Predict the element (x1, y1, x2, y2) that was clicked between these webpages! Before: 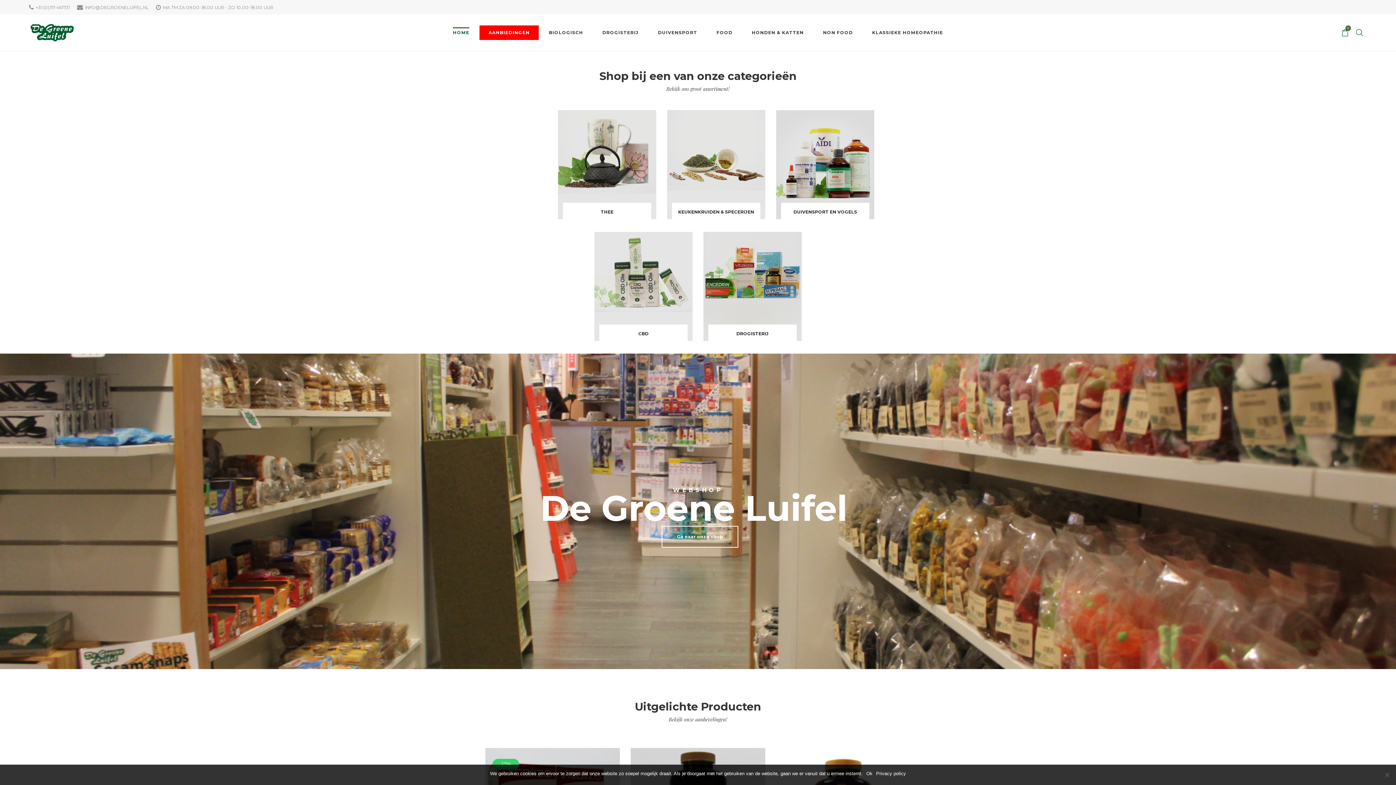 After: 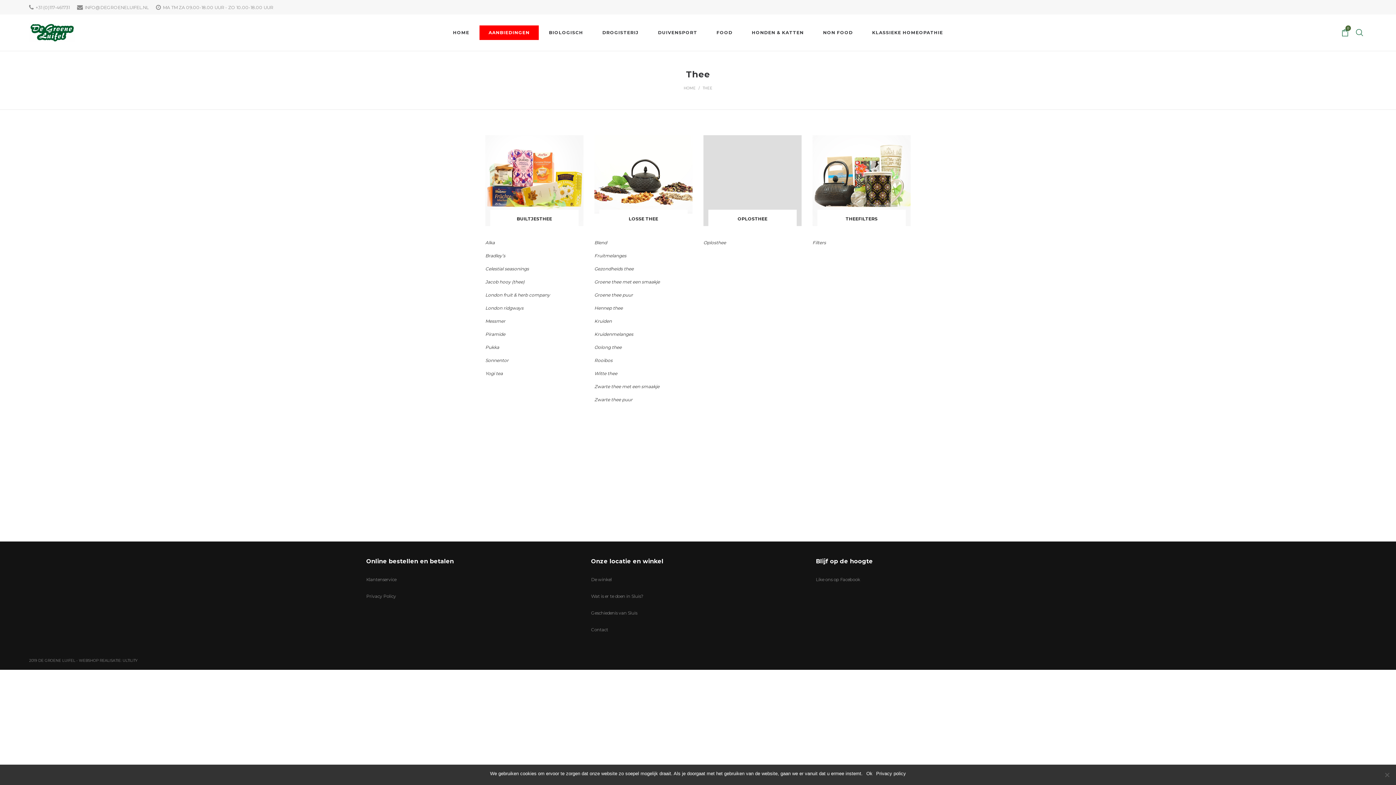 Action: label: THEE bbox: (600, 209, 613, 214)